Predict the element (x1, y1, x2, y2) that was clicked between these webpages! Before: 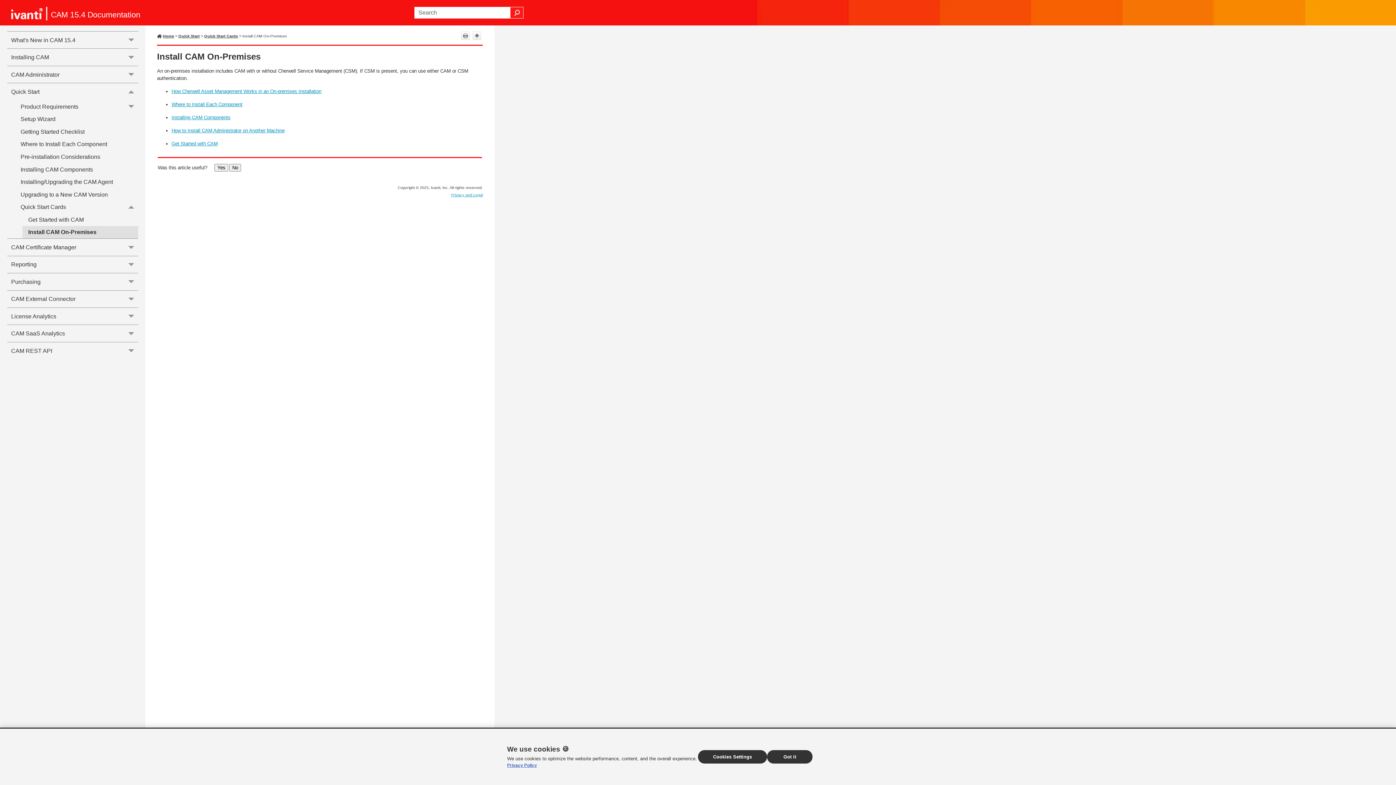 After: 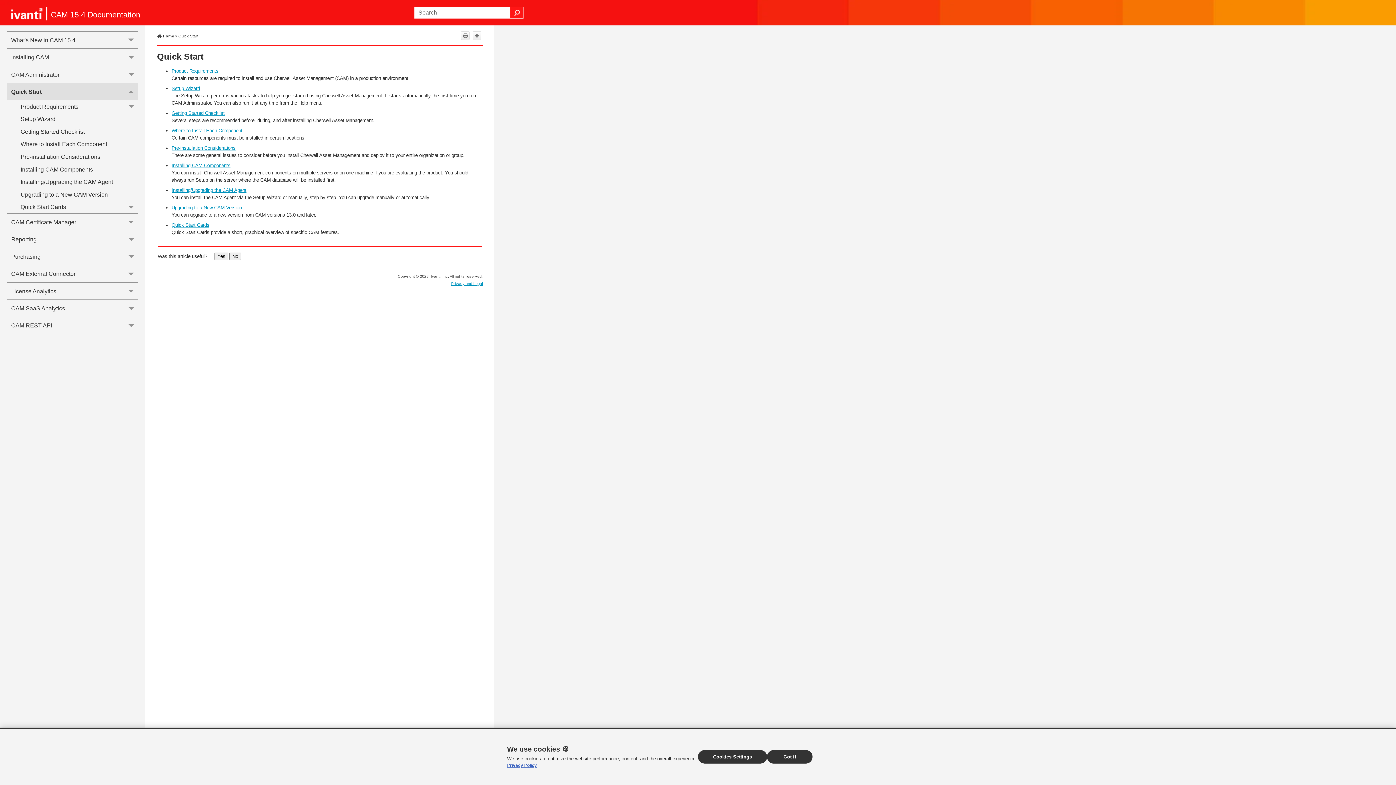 Action: bbox: (7, 83, 138, 100) label: Quick Start
 
Quick Start 